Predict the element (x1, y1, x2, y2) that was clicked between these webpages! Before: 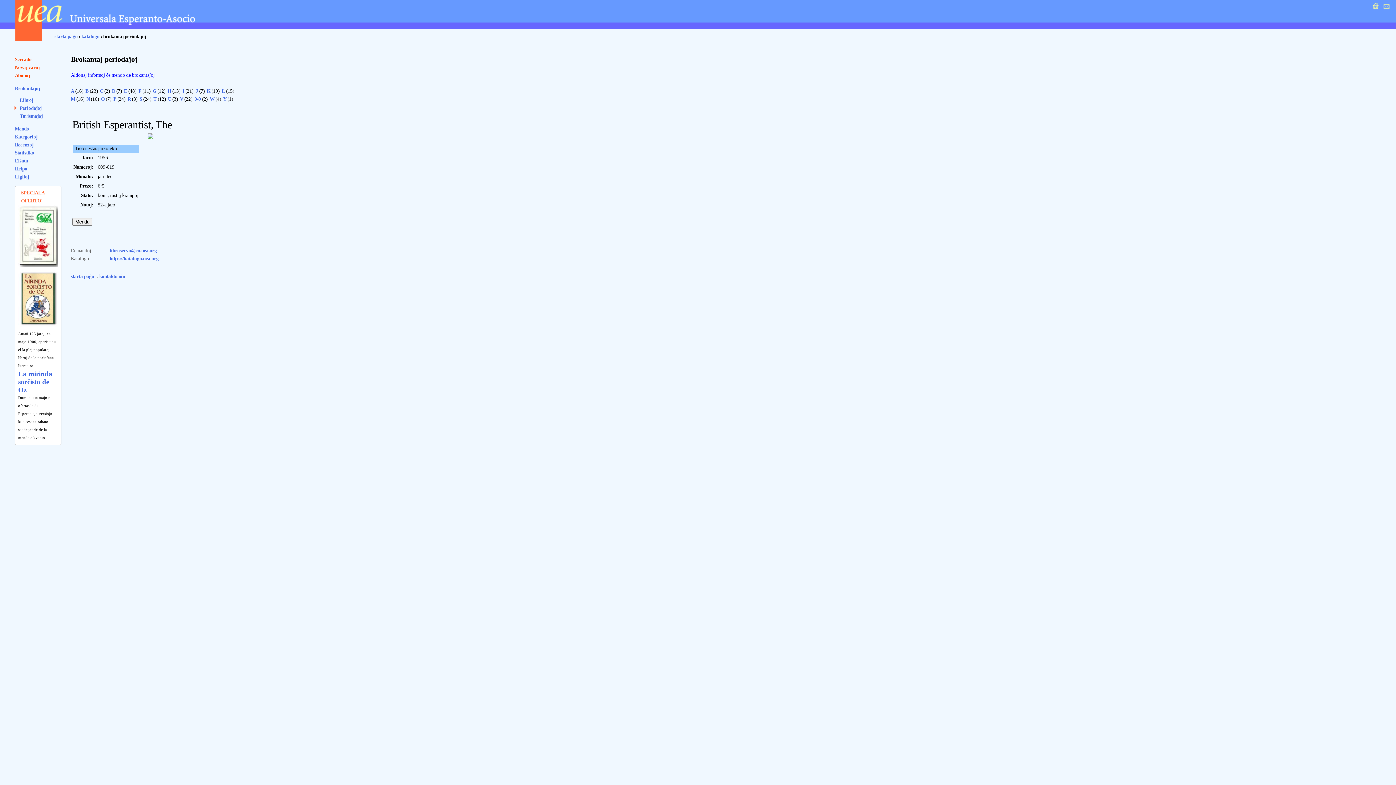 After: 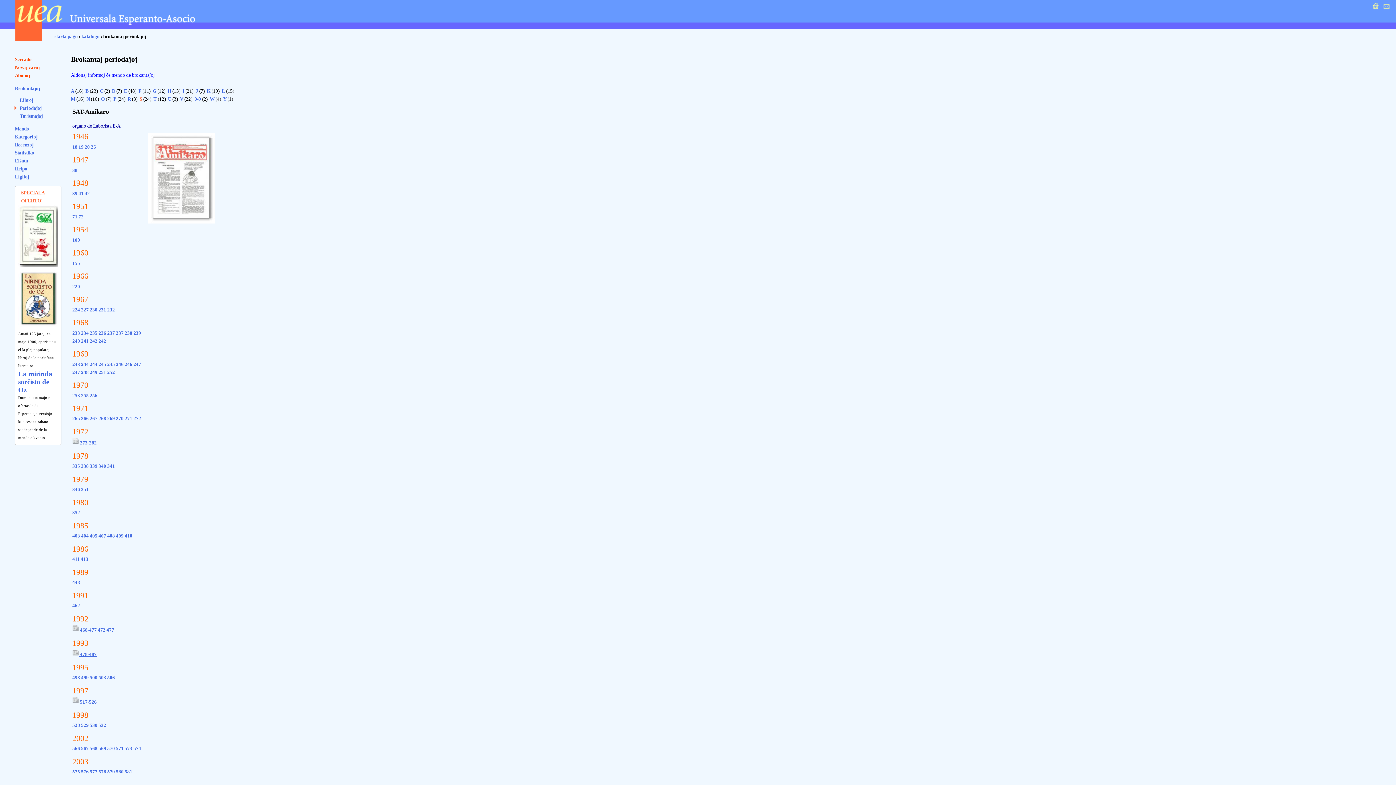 Action: label: S bbox: (139, 96, 142, 101)